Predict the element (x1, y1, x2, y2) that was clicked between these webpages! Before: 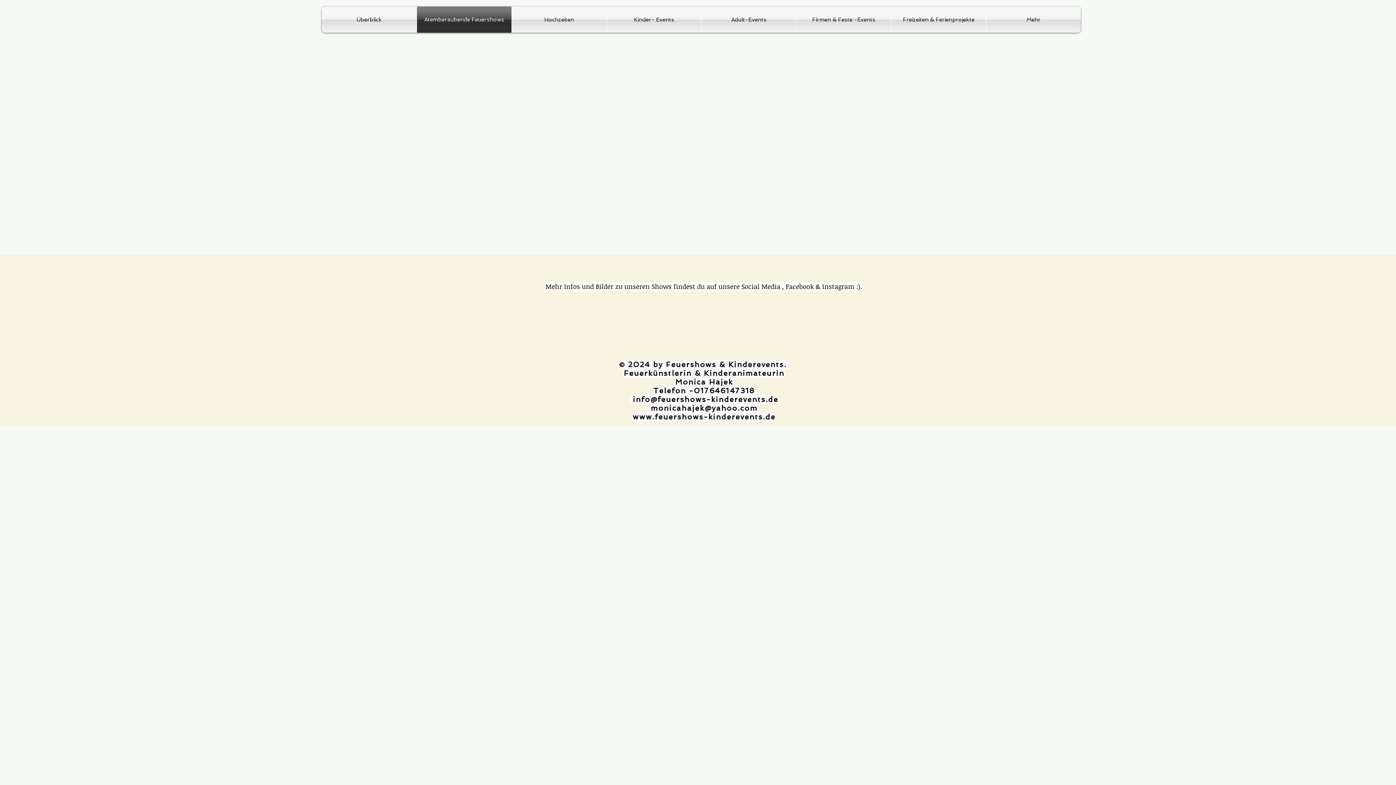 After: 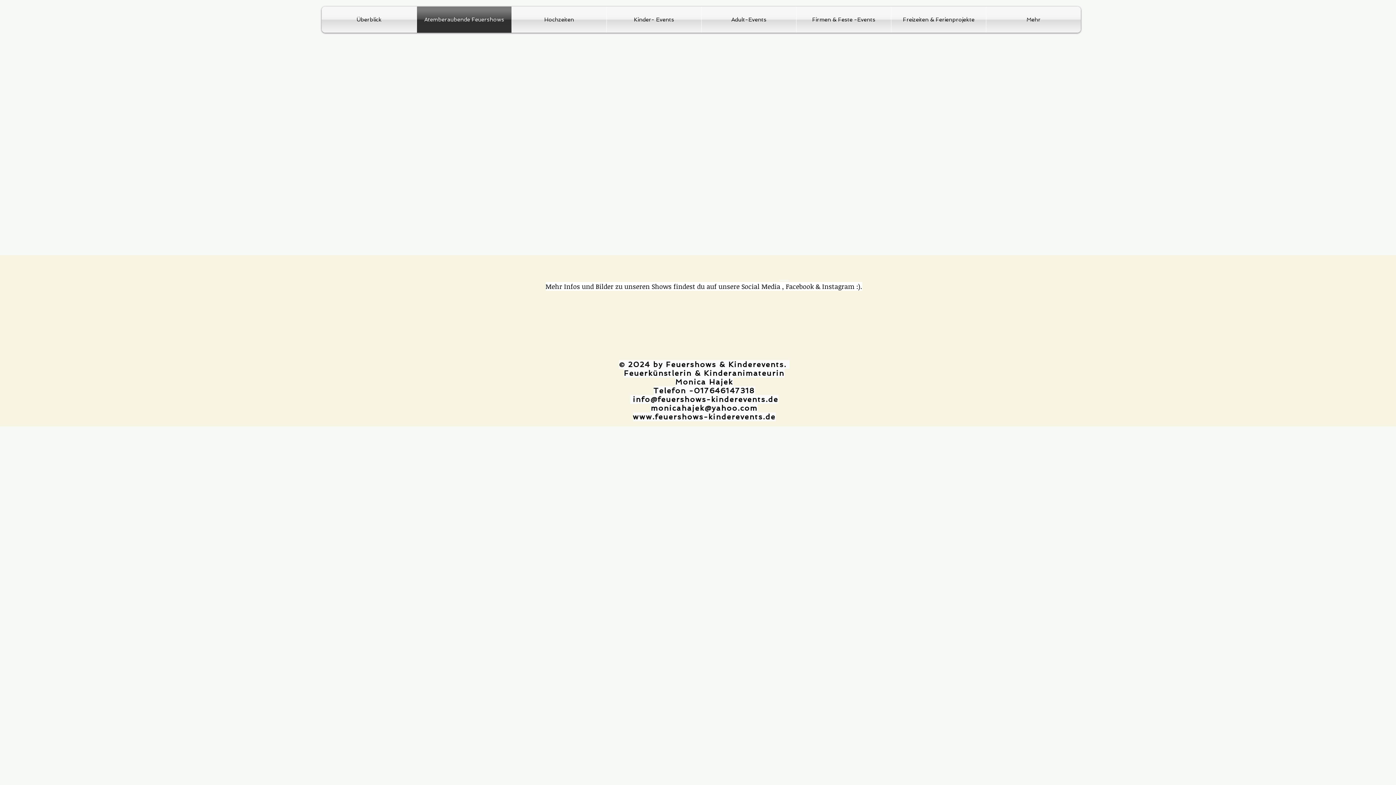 Action: label: info@feuershows-kinderevents.de bbox: (633, 395, 778, 404)